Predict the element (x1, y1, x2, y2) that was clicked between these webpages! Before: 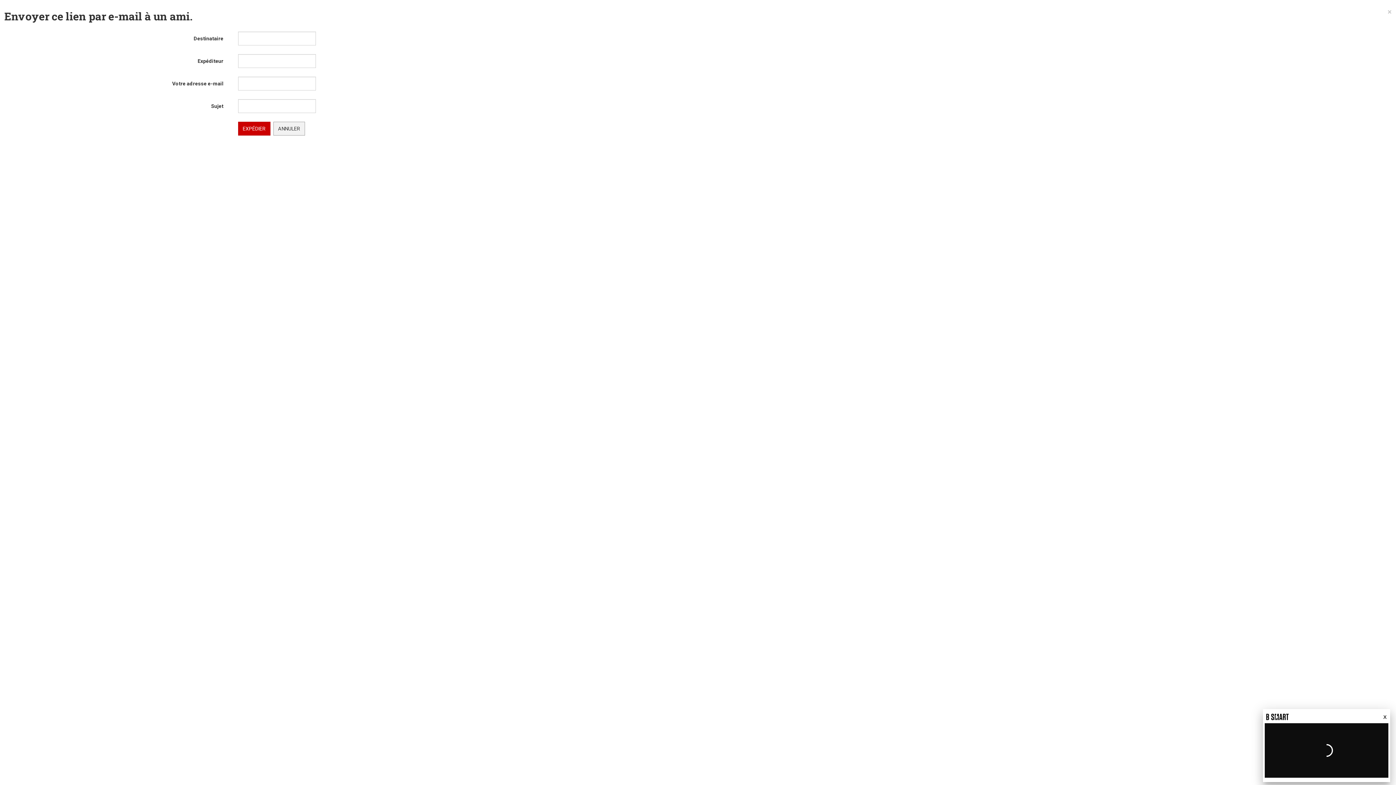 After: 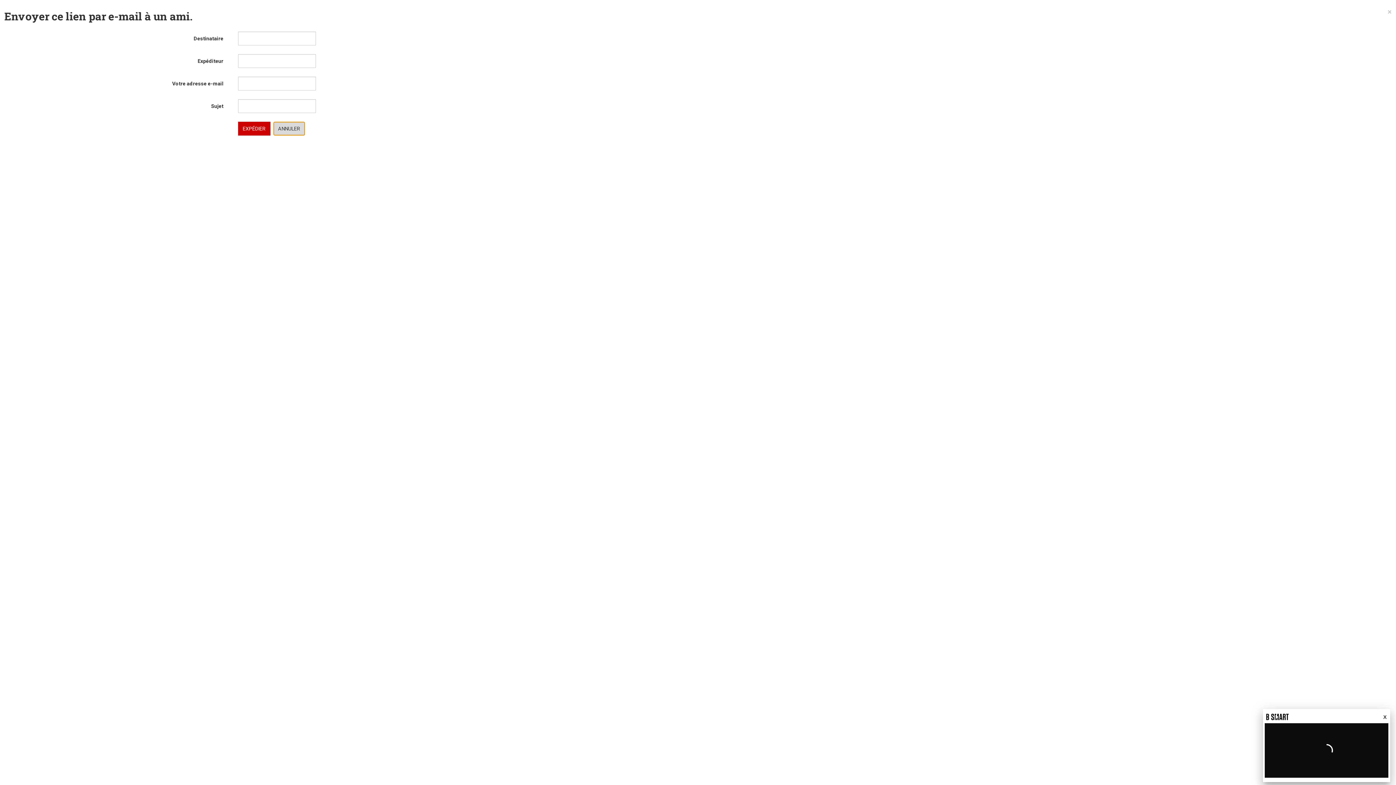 Action: label: ANNULER bbox: (273, 121, 304, 135)